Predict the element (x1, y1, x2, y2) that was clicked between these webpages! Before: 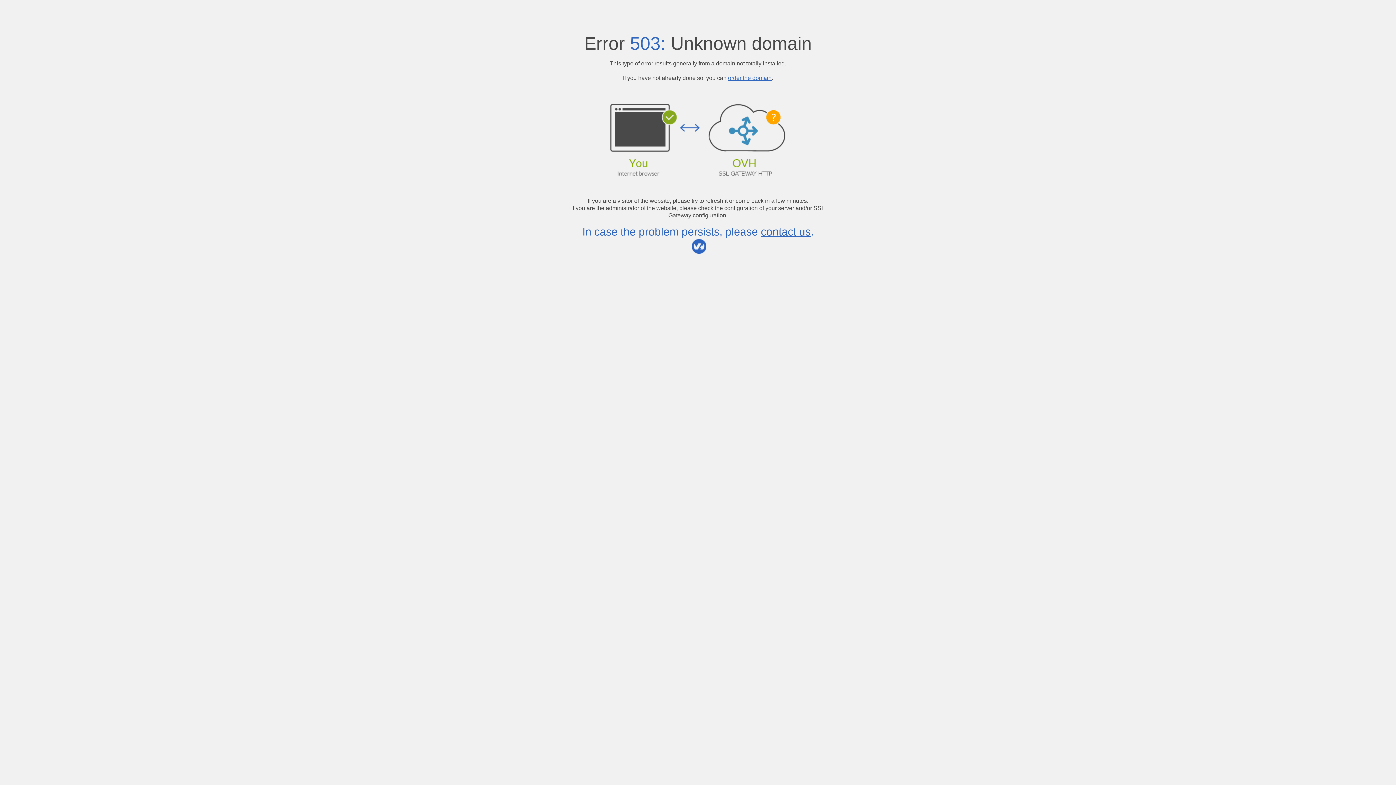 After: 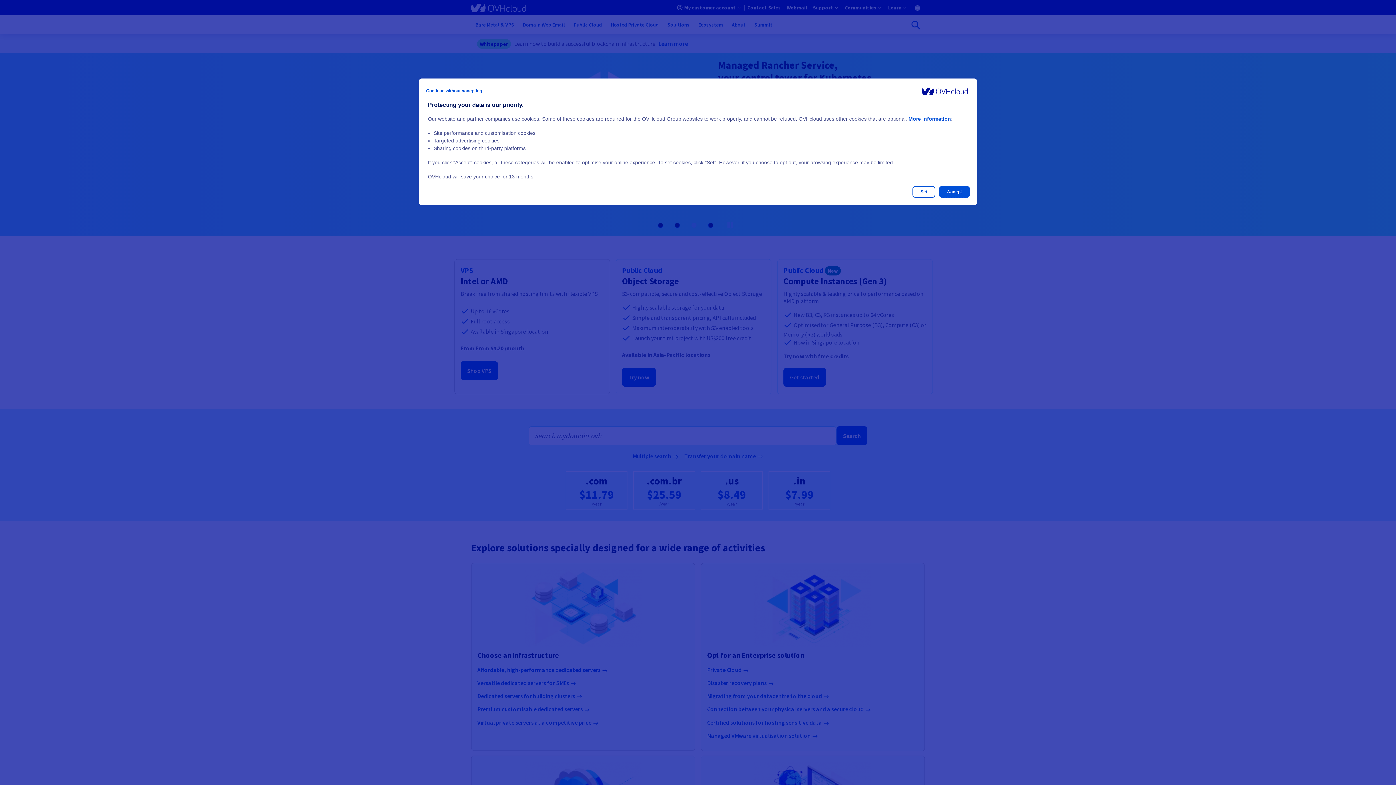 Action: bbox: (761, 225, 810, 237) label: contact us